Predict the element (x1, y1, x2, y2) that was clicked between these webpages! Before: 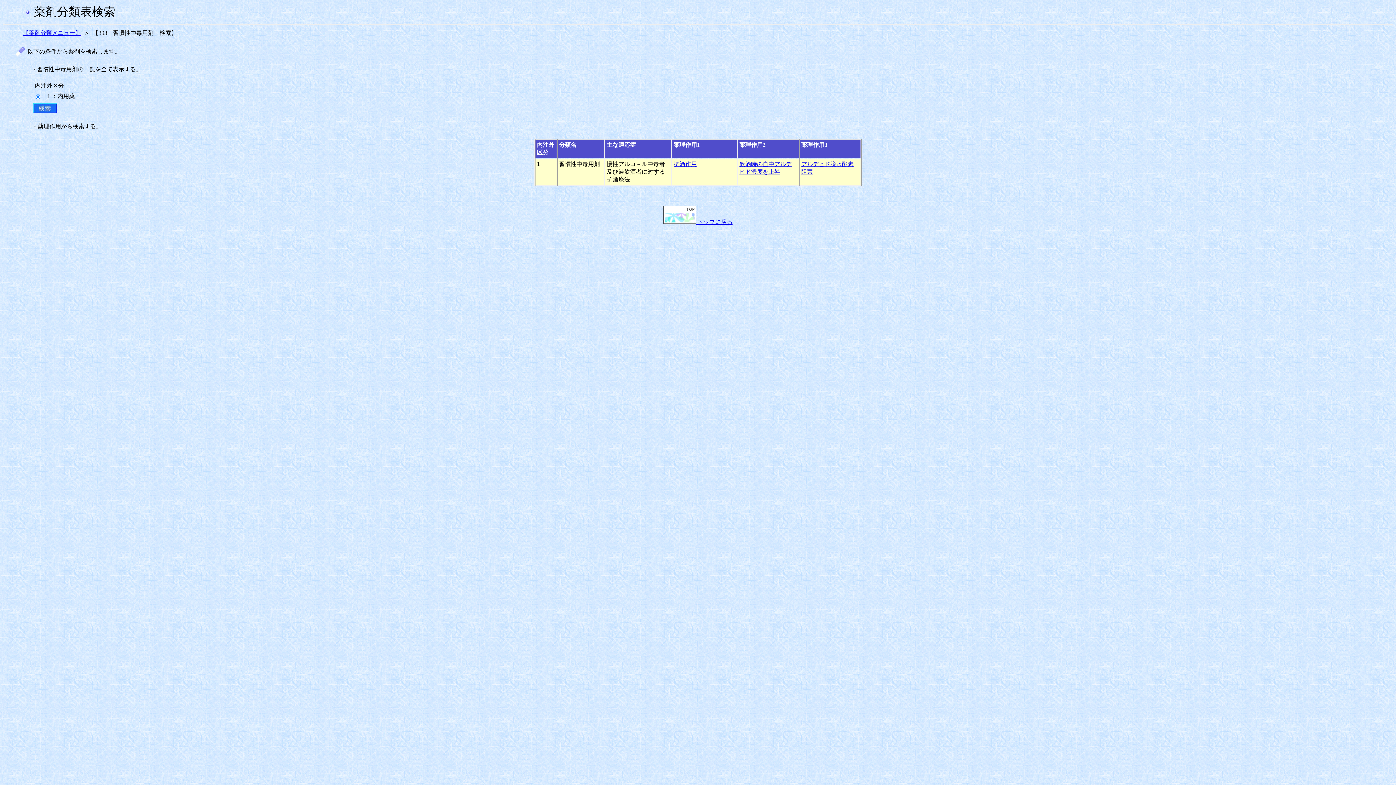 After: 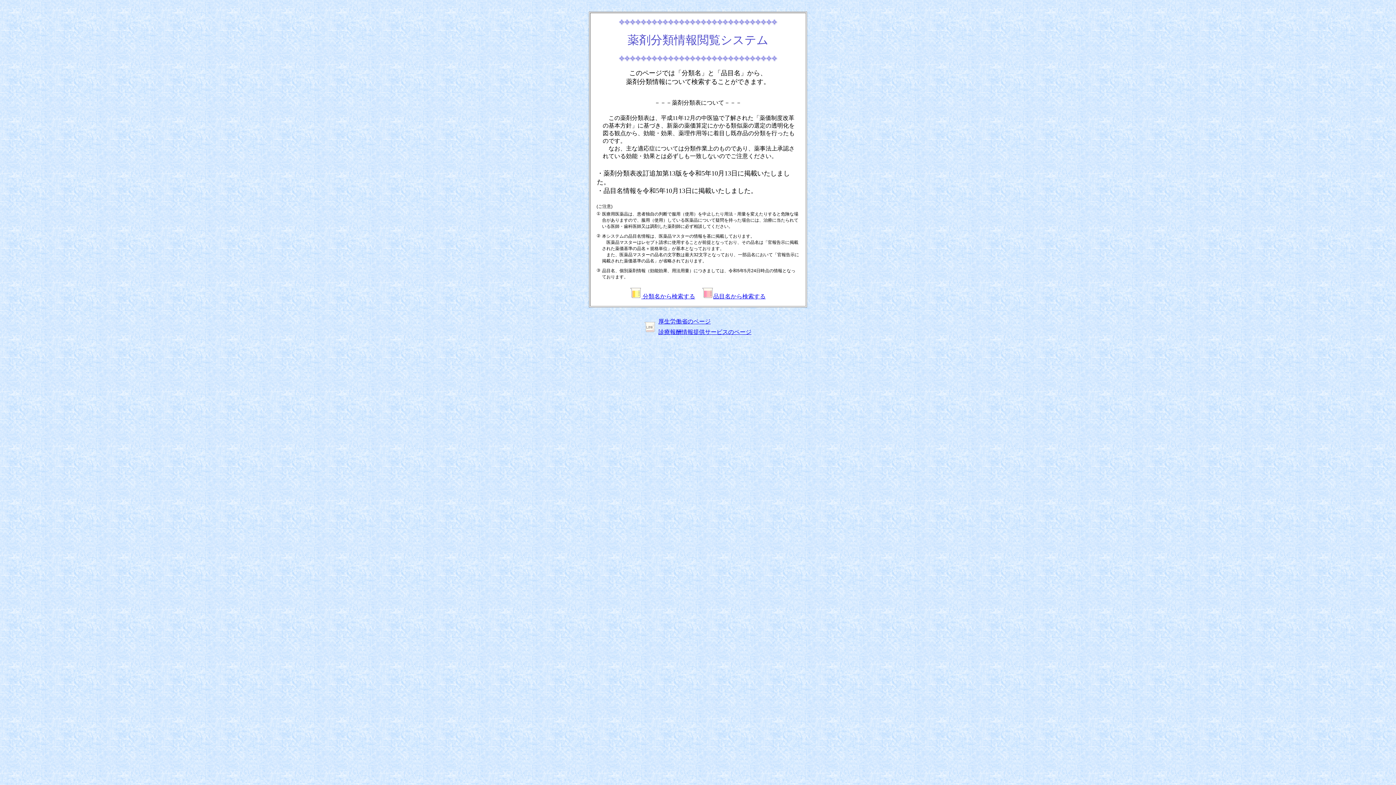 Action: label:  トップに戻る bbox: (663, 218, 732, 225)